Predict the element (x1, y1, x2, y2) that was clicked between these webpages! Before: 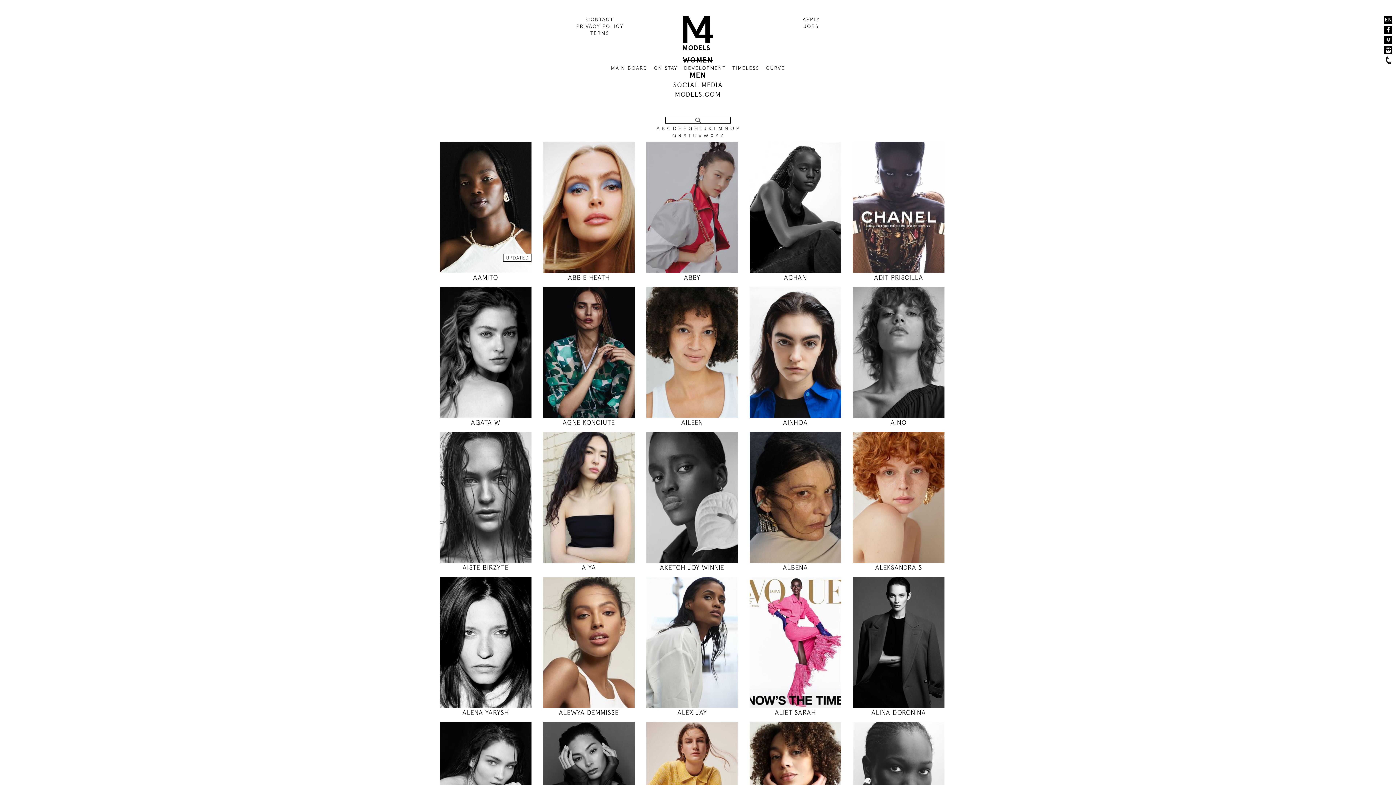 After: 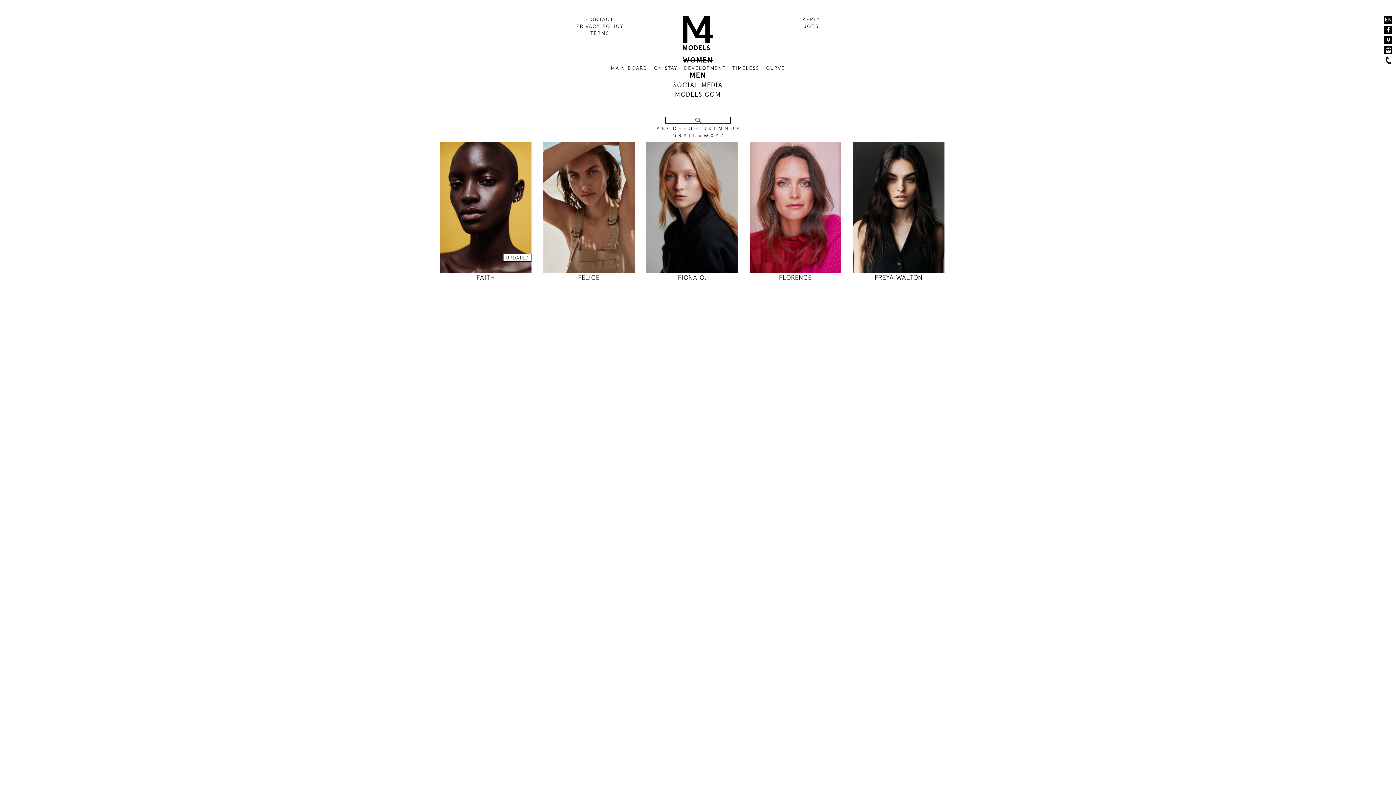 Action: bbox: (683, 125, 686, 131) label: F